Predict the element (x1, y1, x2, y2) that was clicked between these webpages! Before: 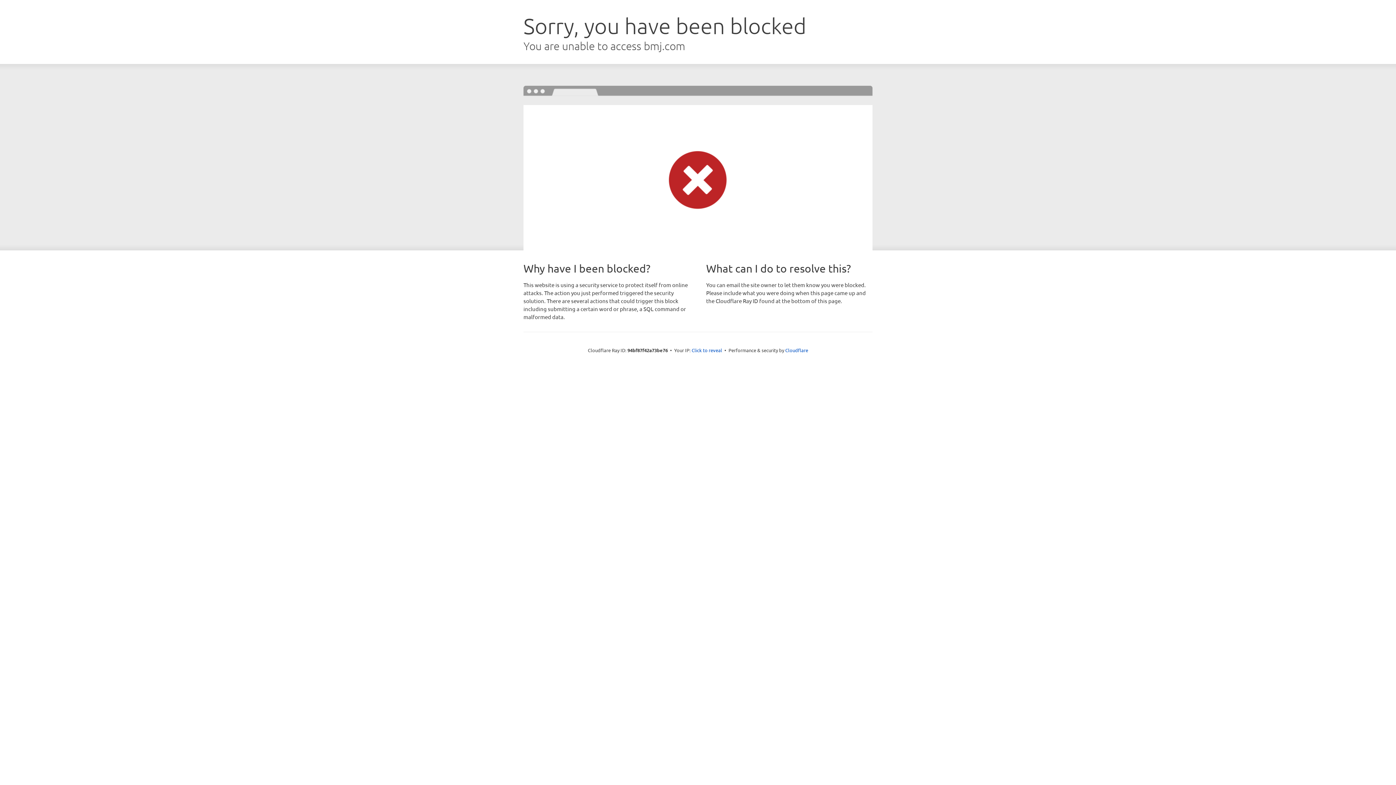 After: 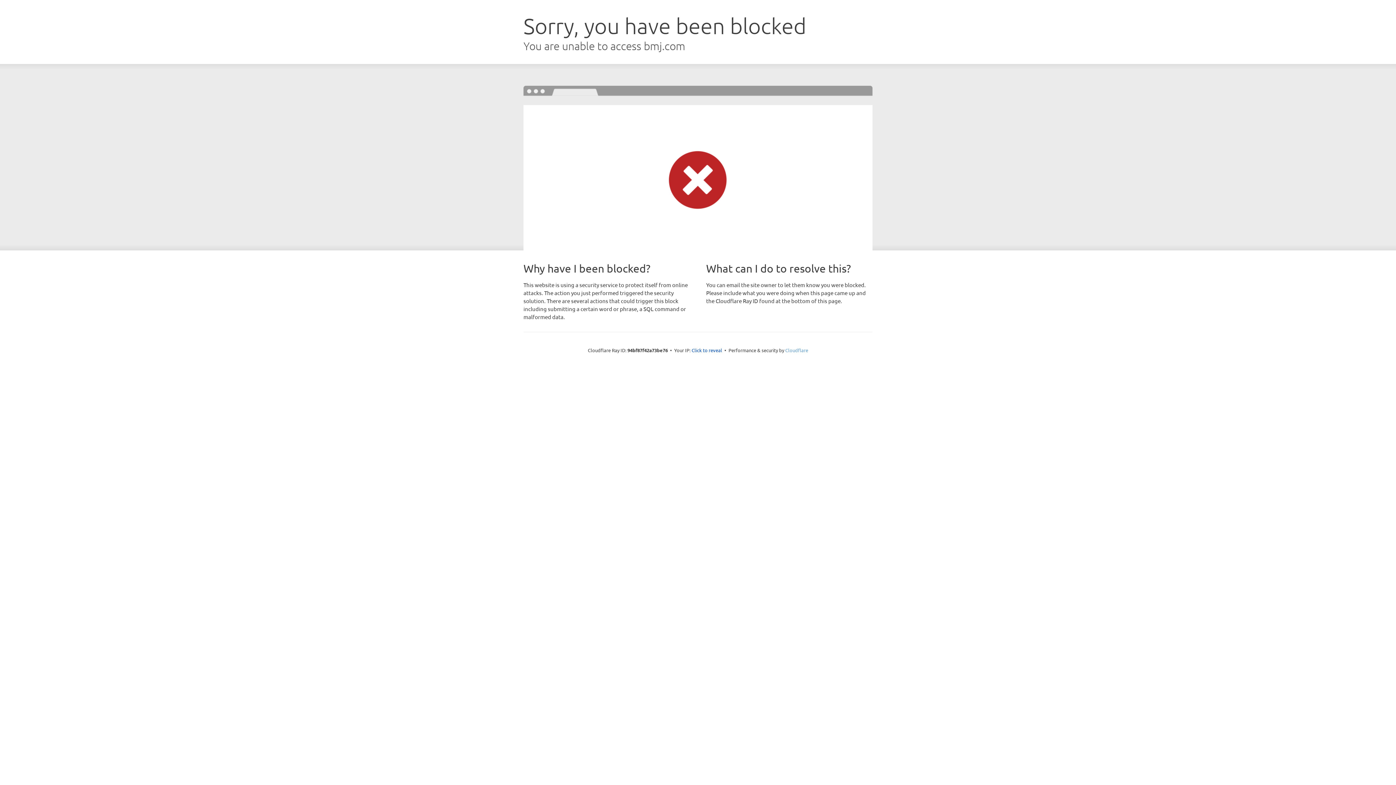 Action: label: Cloudflare bbox: (785, 347, 808, 353)